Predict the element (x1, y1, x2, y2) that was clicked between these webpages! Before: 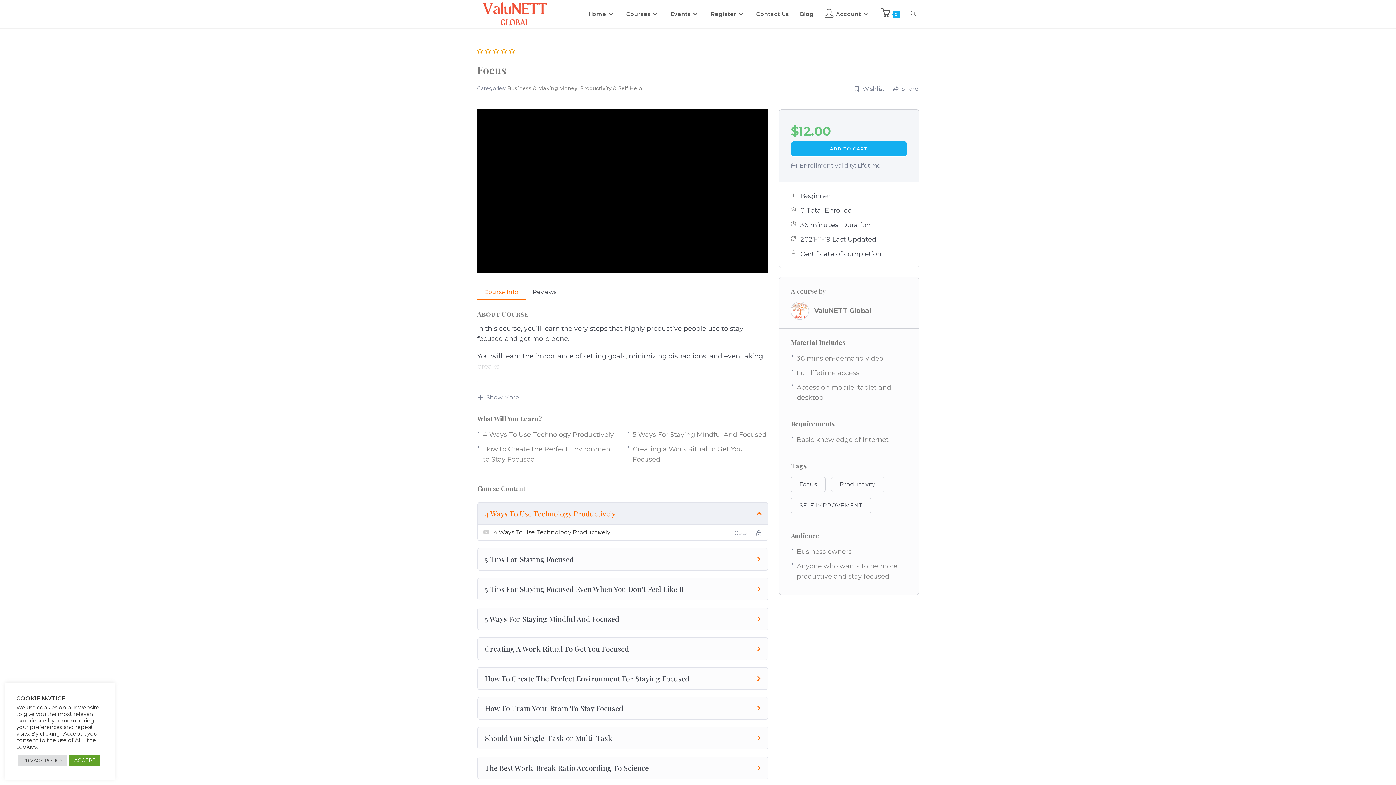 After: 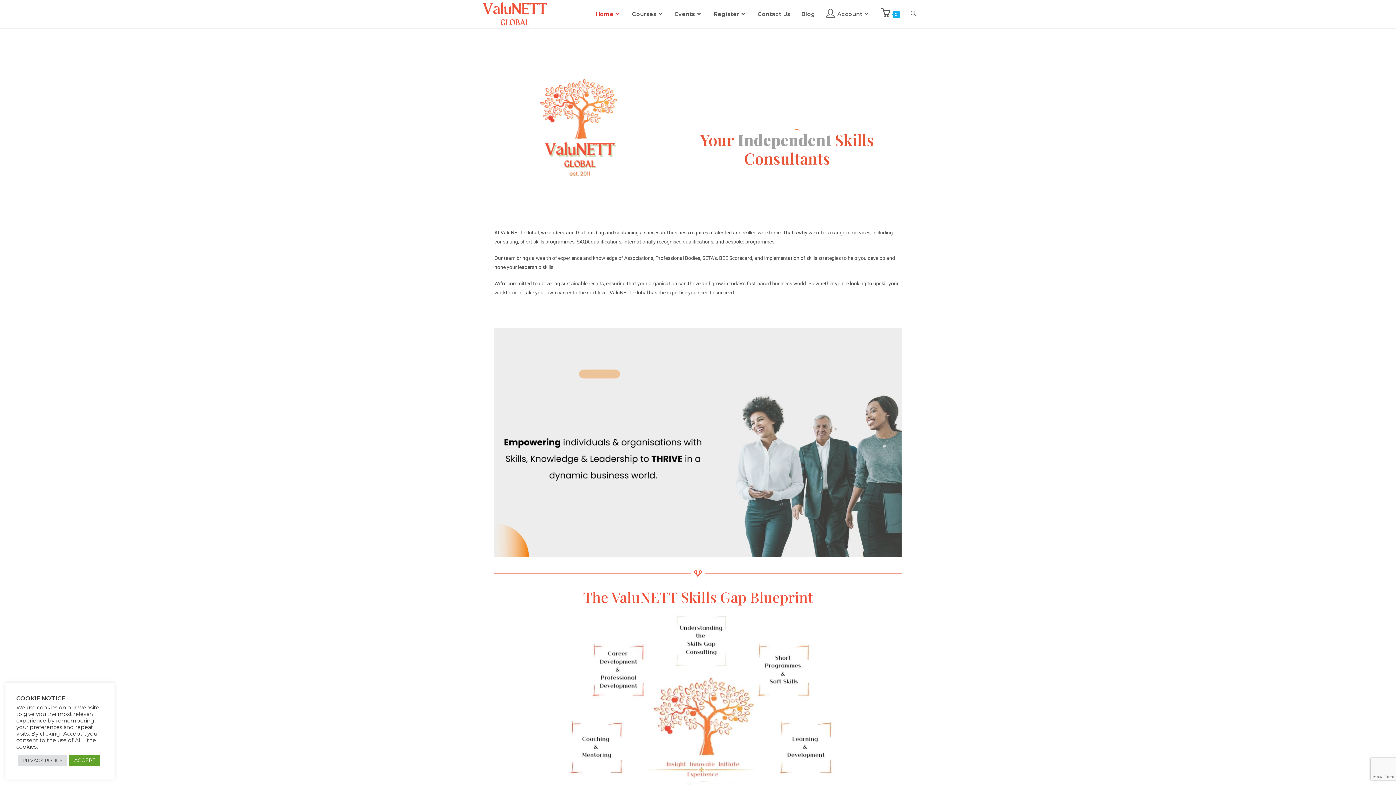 Action: label: Home bbox: (583, 0, 620, 27)